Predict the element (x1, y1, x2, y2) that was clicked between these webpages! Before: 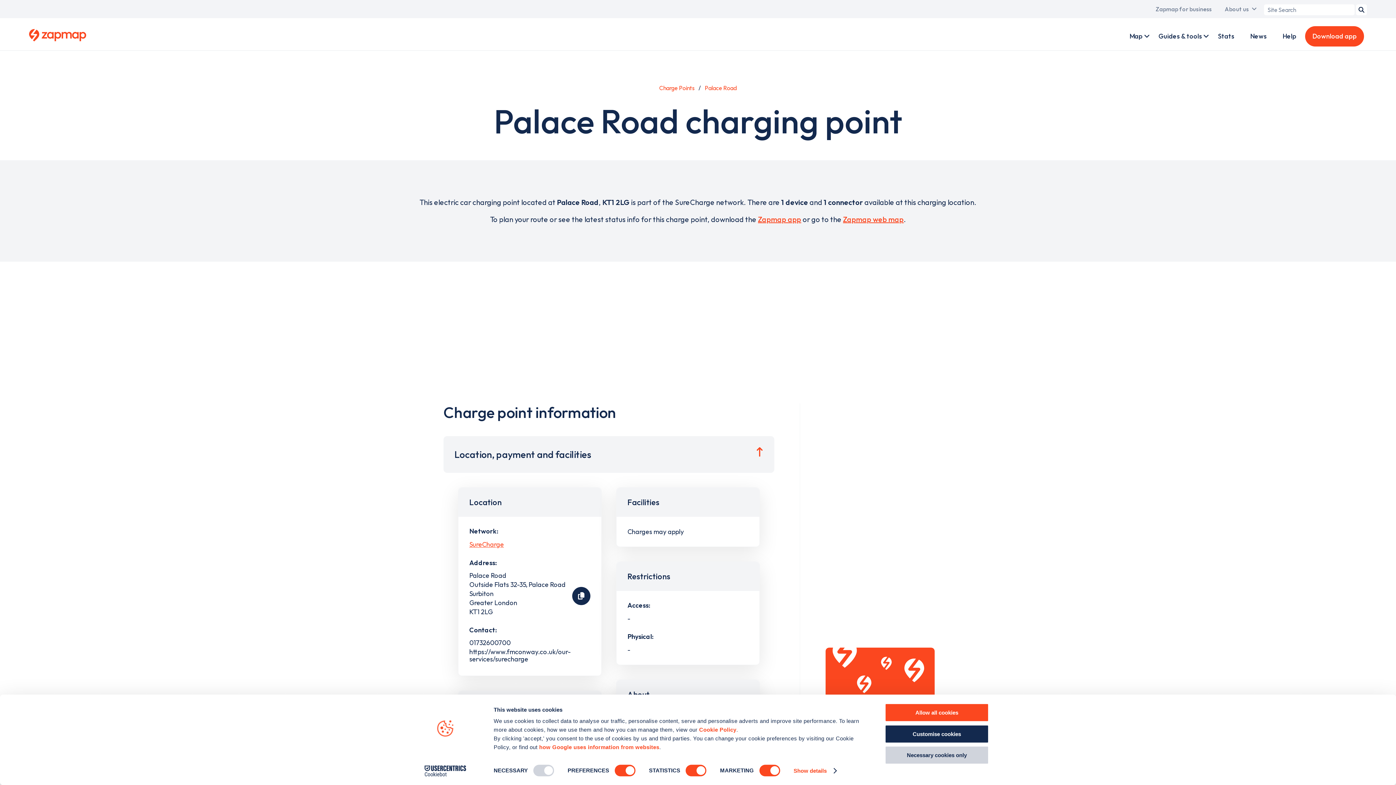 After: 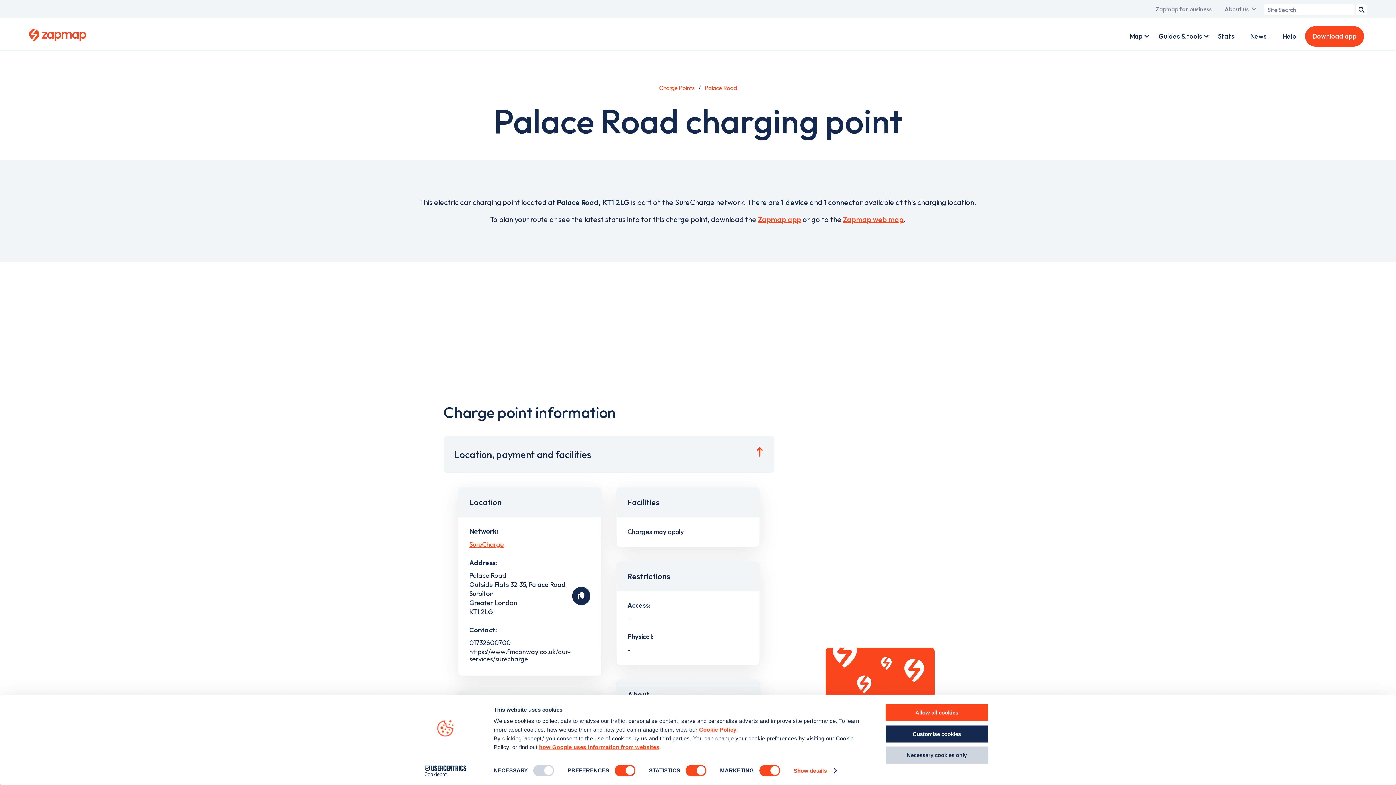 Action: label: how Google uses information from websites bbox: (539, 744, 659, 750)